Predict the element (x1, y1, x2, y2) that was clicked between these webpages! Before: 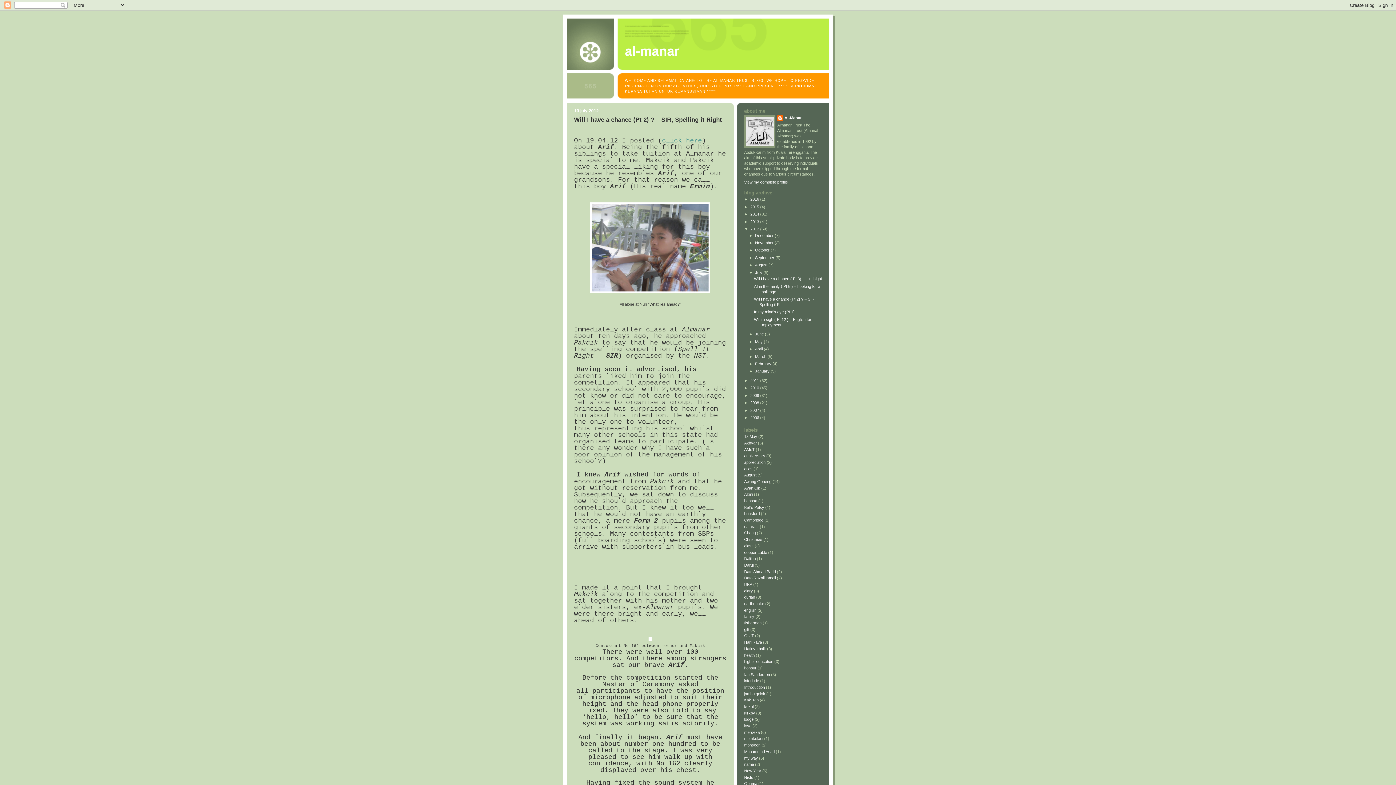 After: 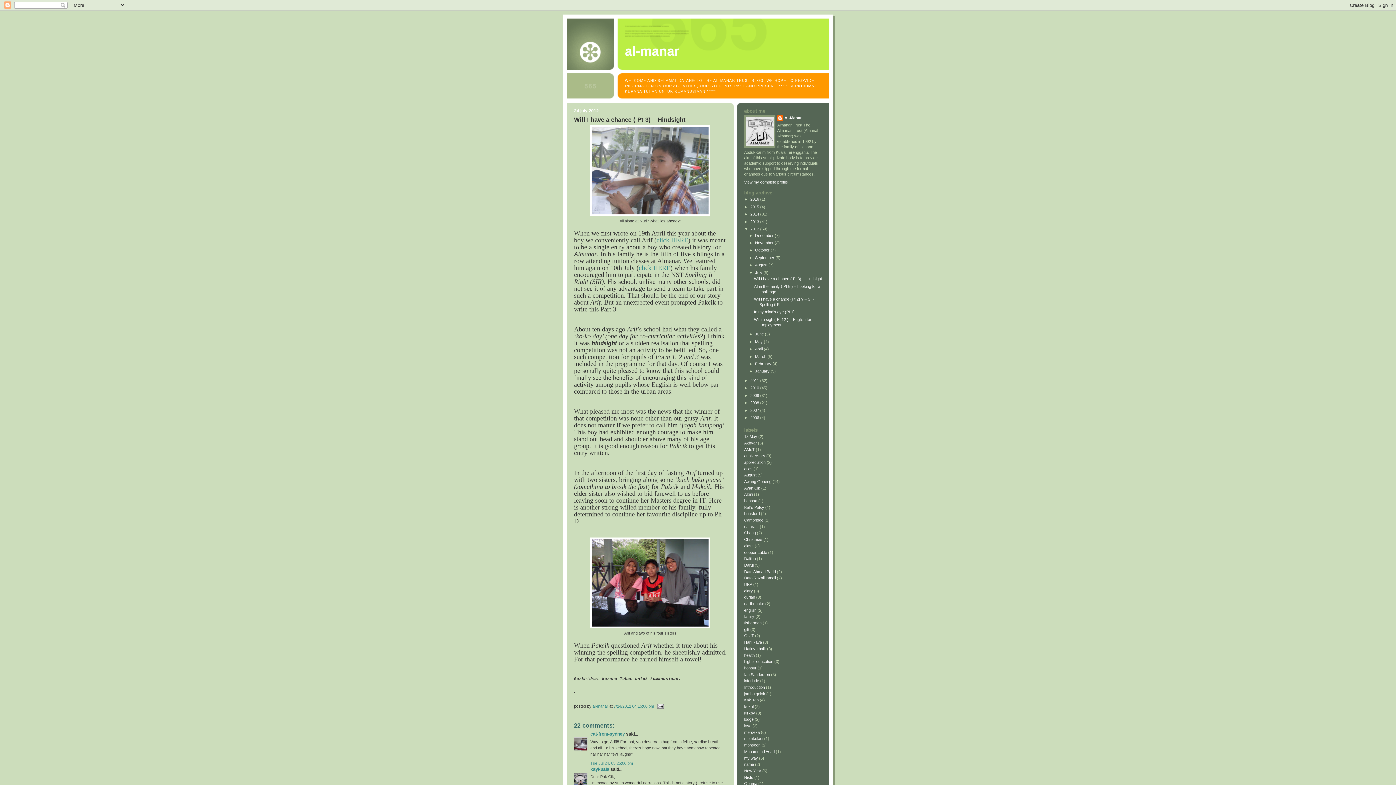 Action: bbox: (754, 276, 822, 281) label: Will I have a chance ( Pt 3) – Hindsight